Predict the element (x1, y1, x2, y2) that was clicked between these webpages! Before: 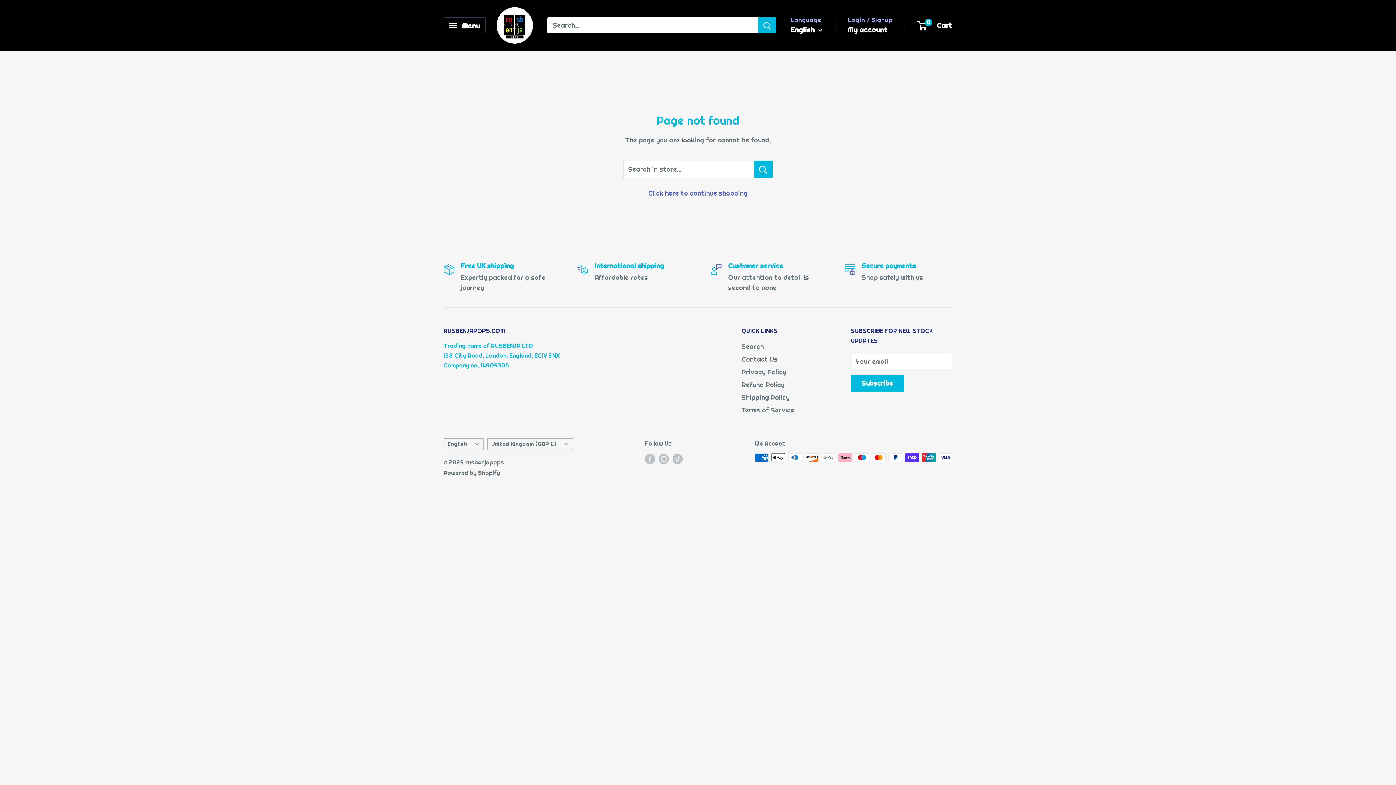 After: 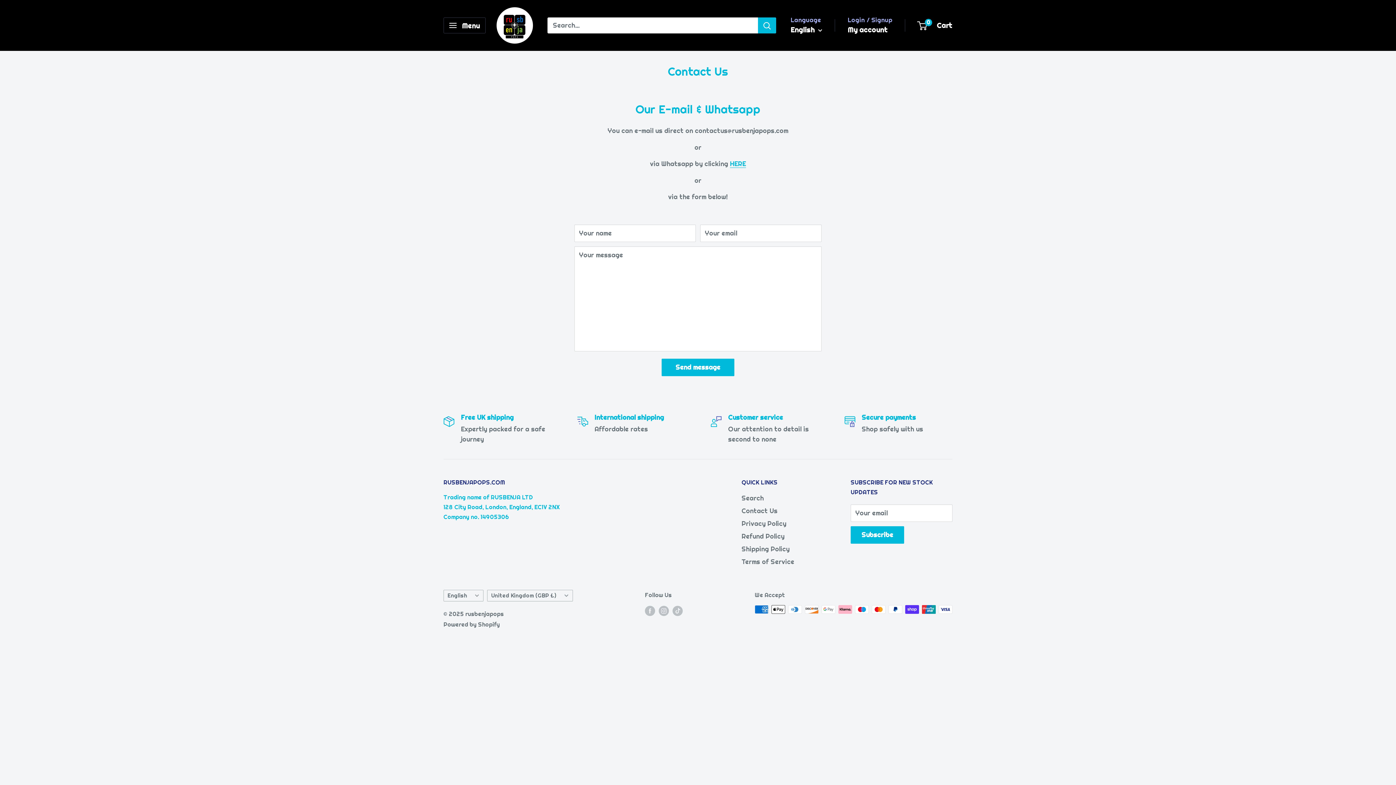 Action: label: Contact Us bbox: (741, 352, 825, 365)